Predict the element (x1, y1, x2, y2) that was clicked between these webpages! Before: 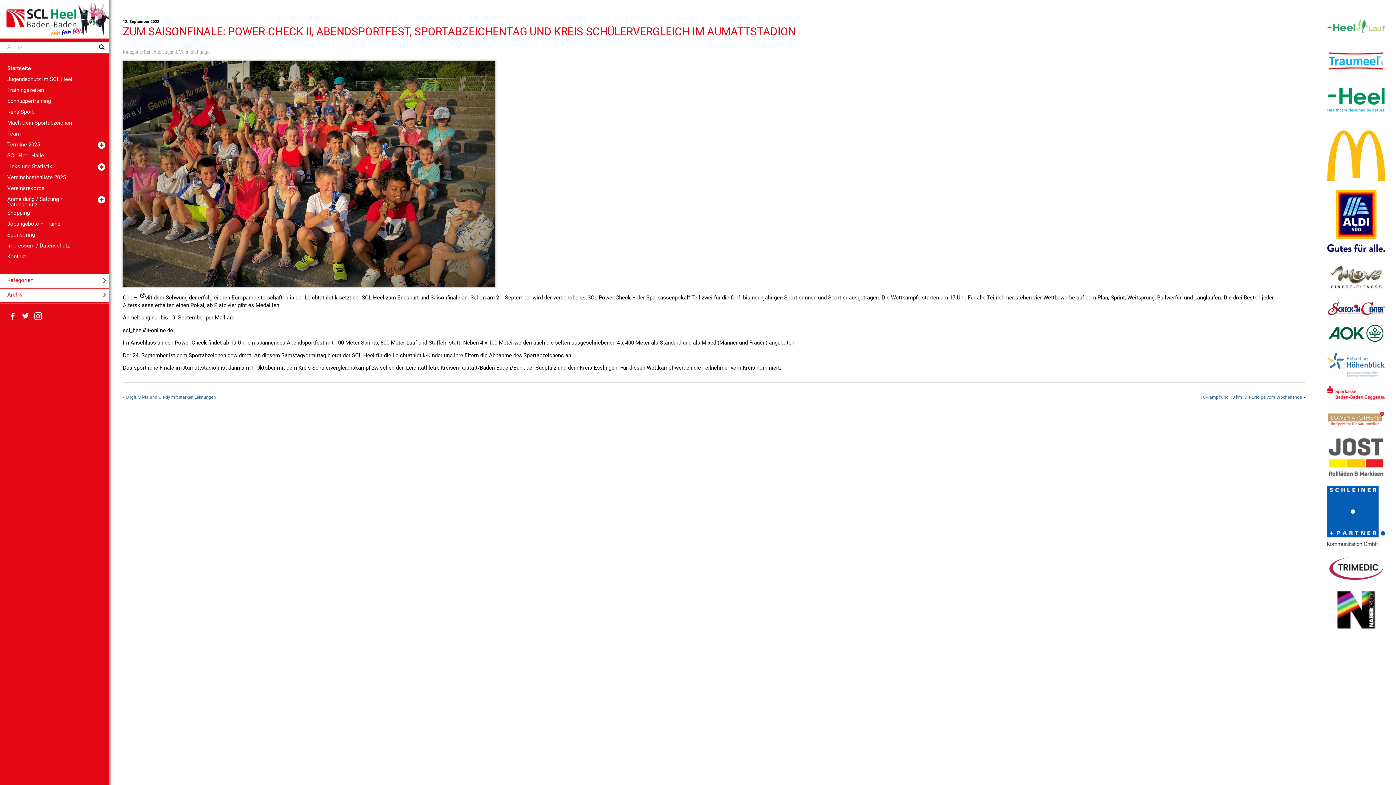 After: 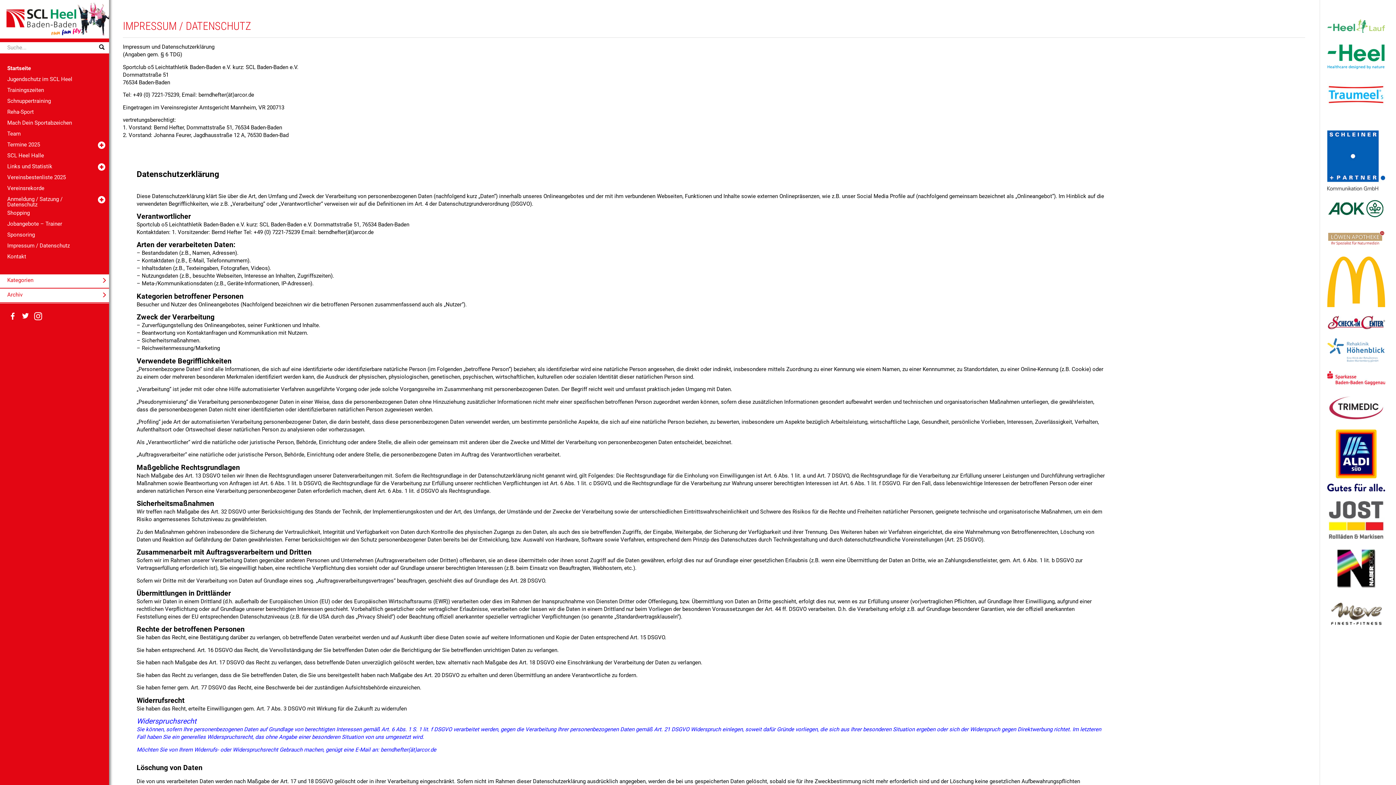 Action: bbox: (0, 241, 109, 250) label: Impressum / Datenschutz